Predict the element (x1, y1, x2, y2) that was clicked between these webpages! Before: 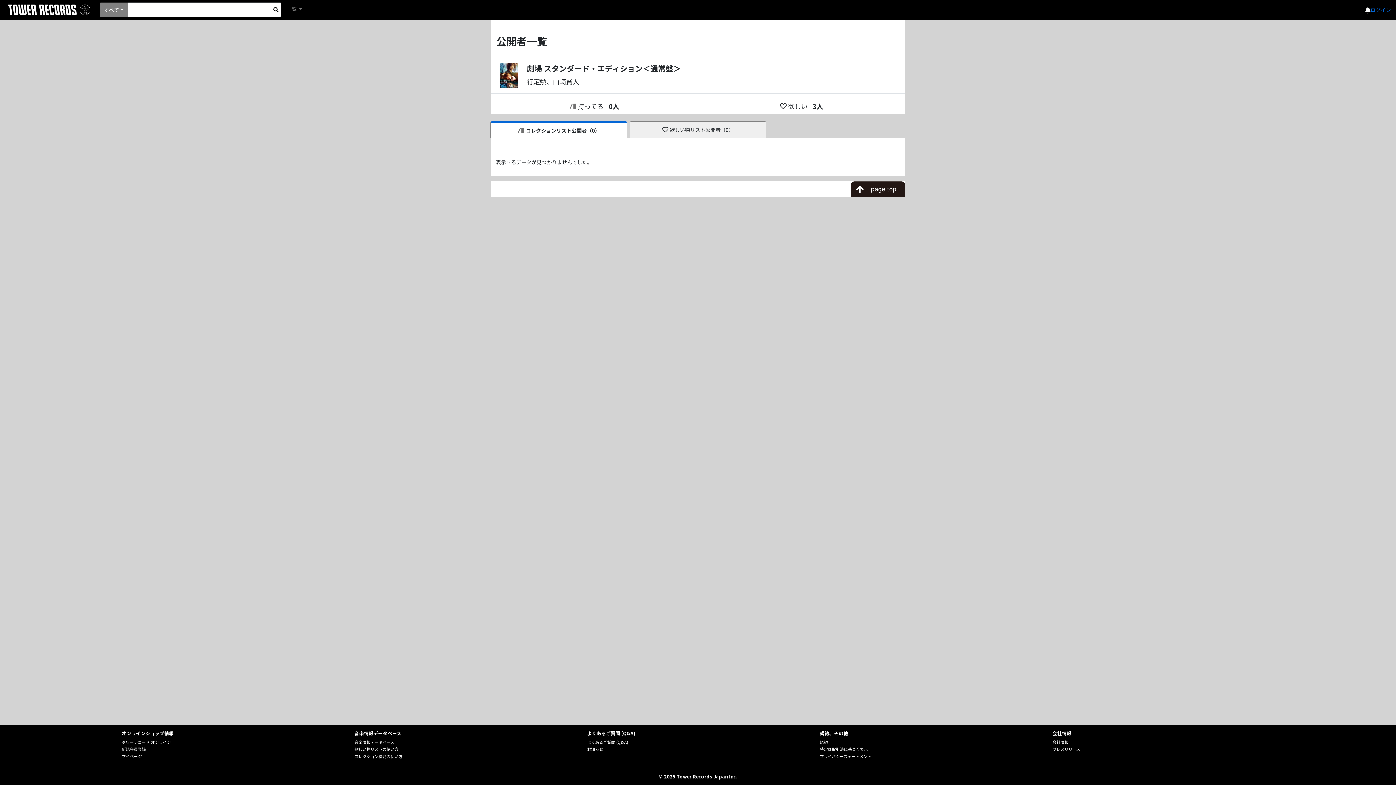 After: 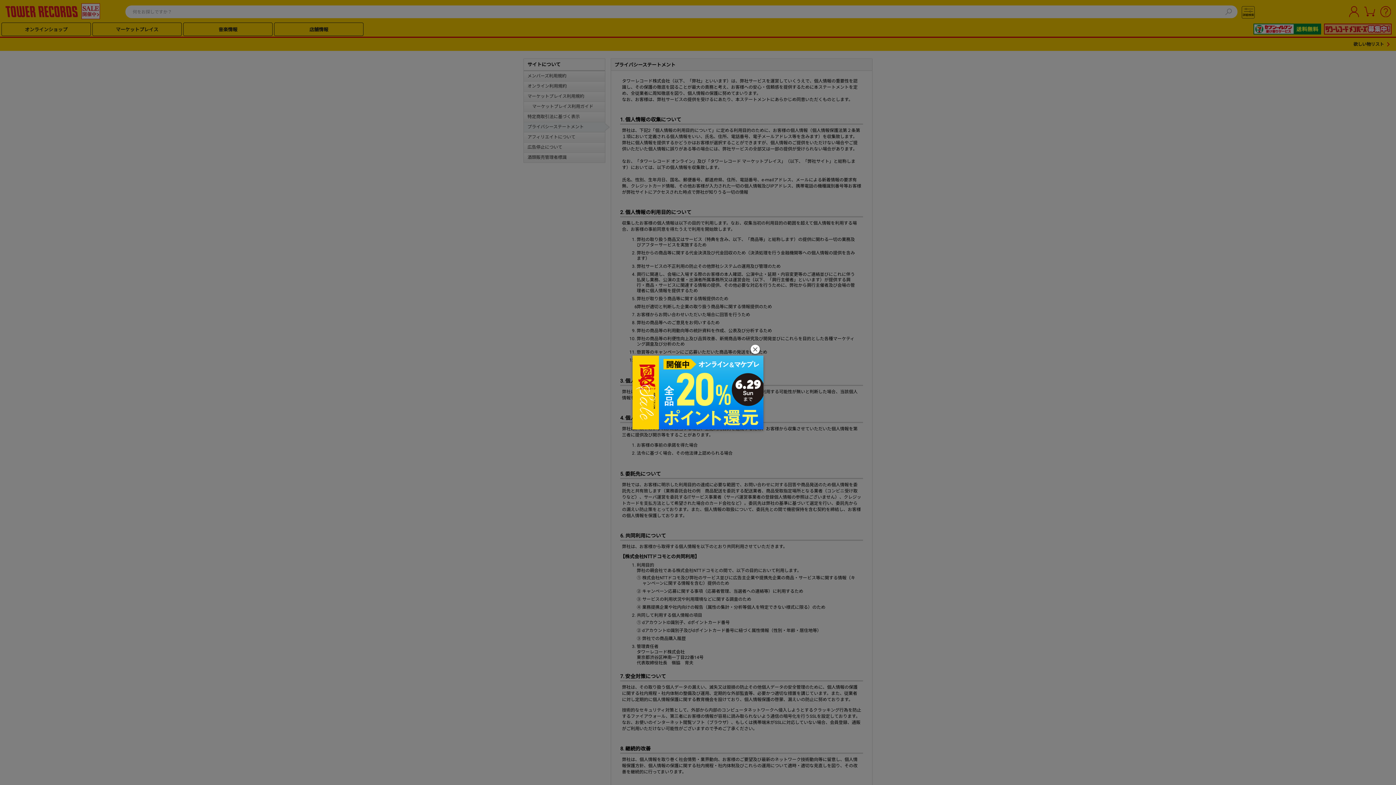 Action: bbox: (819, 753, 871, 759) label: プライバシーステートメント